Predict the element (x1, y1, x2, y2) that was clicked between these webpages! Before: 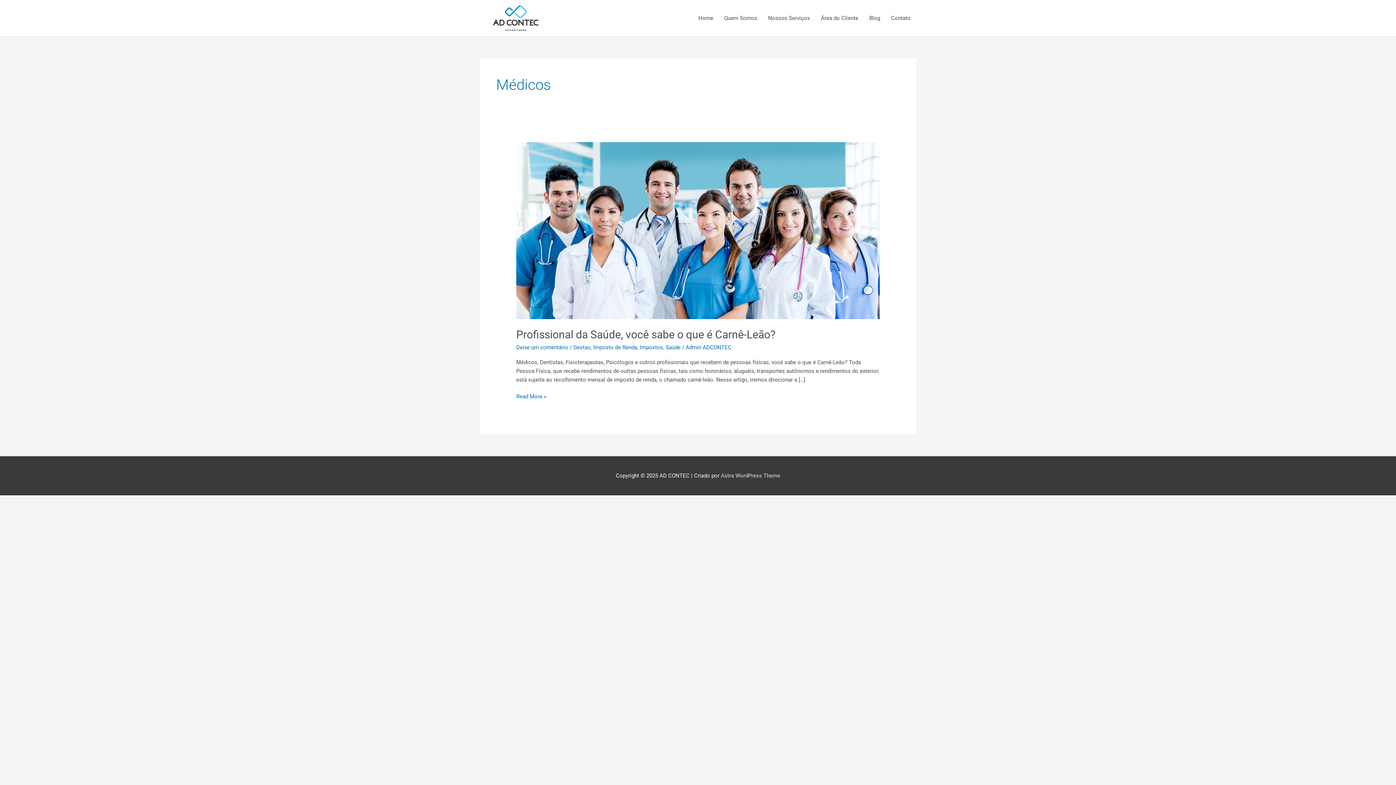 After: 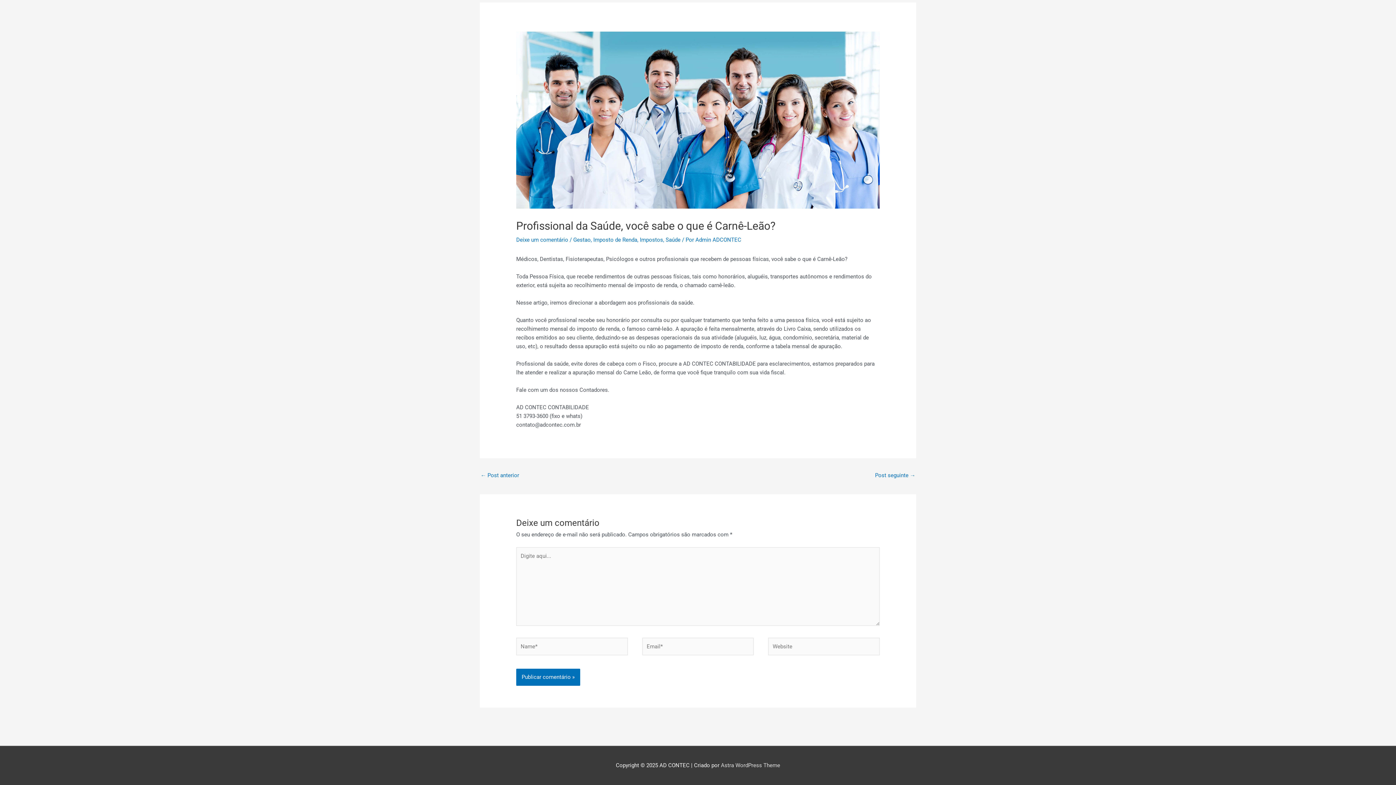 Action: label: Deixe um comentário bbox: (516, 344, 568, 350)